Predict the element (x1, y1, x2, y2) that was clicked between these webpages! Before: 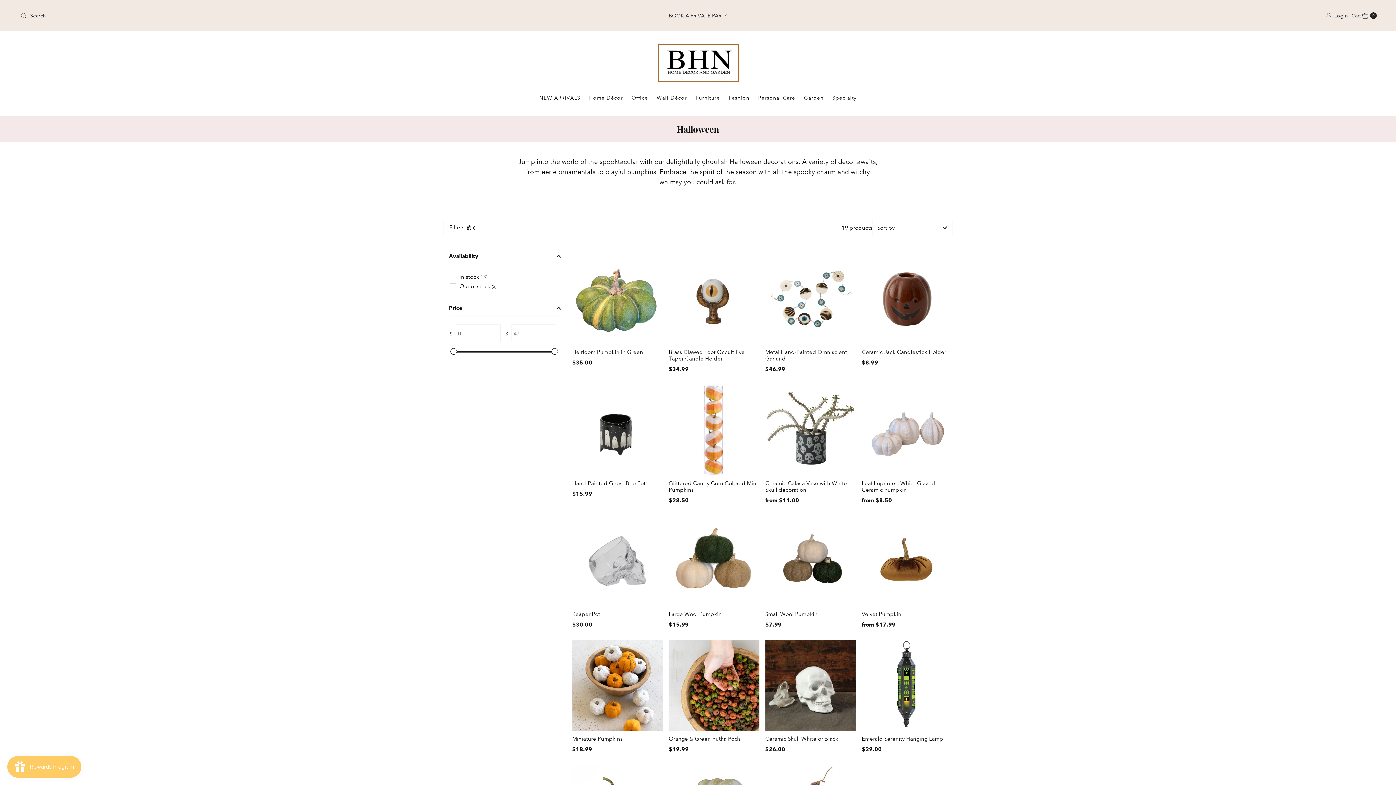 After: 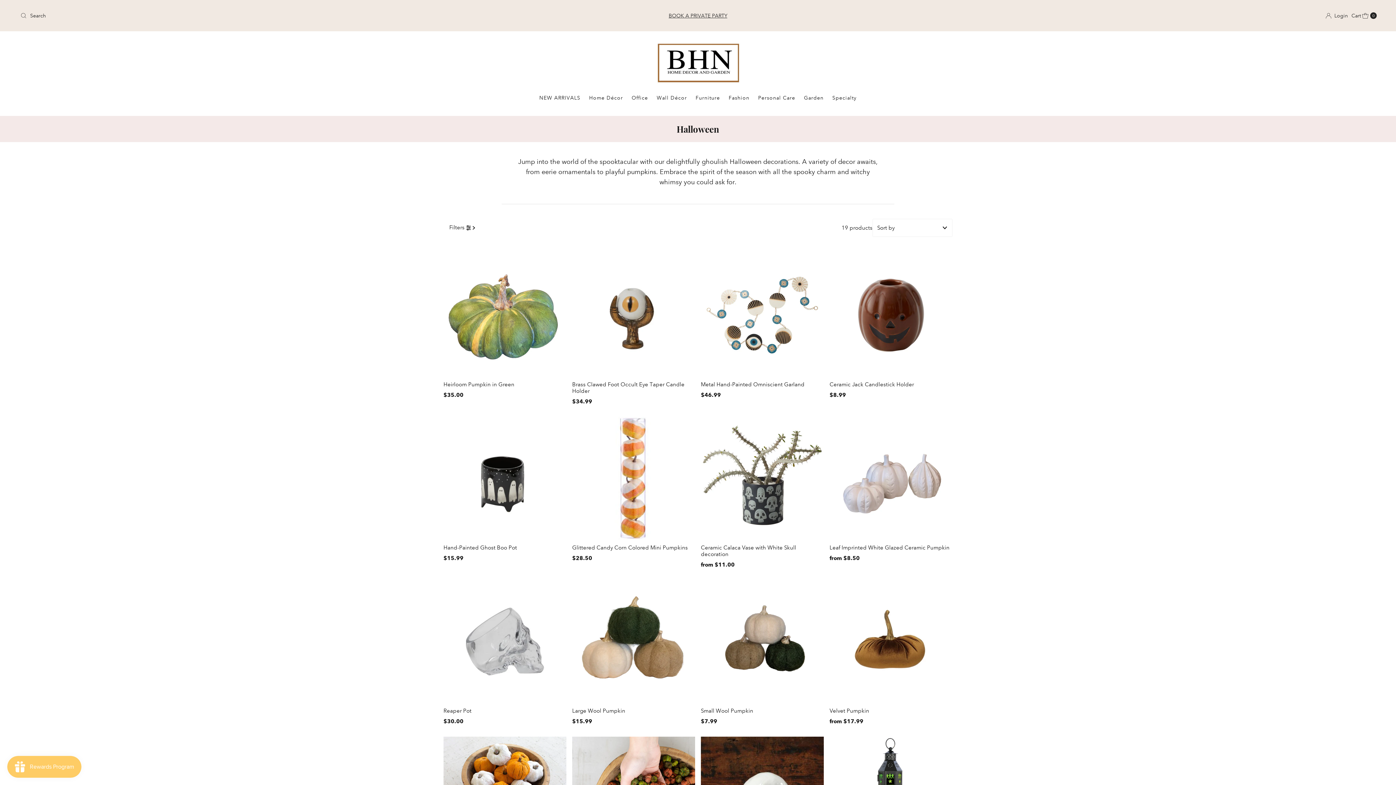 Action: bbox: (443, 218, 481, 237) label: Filters